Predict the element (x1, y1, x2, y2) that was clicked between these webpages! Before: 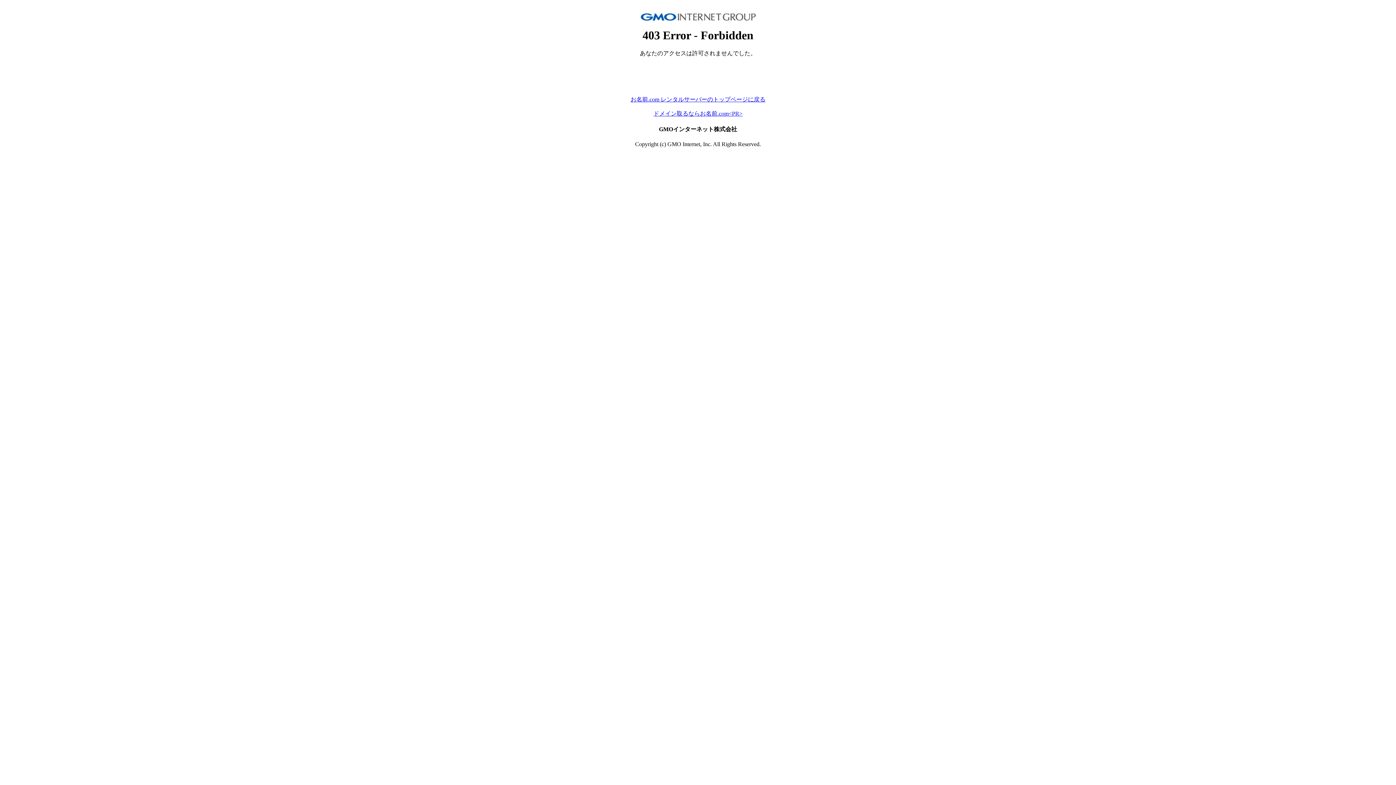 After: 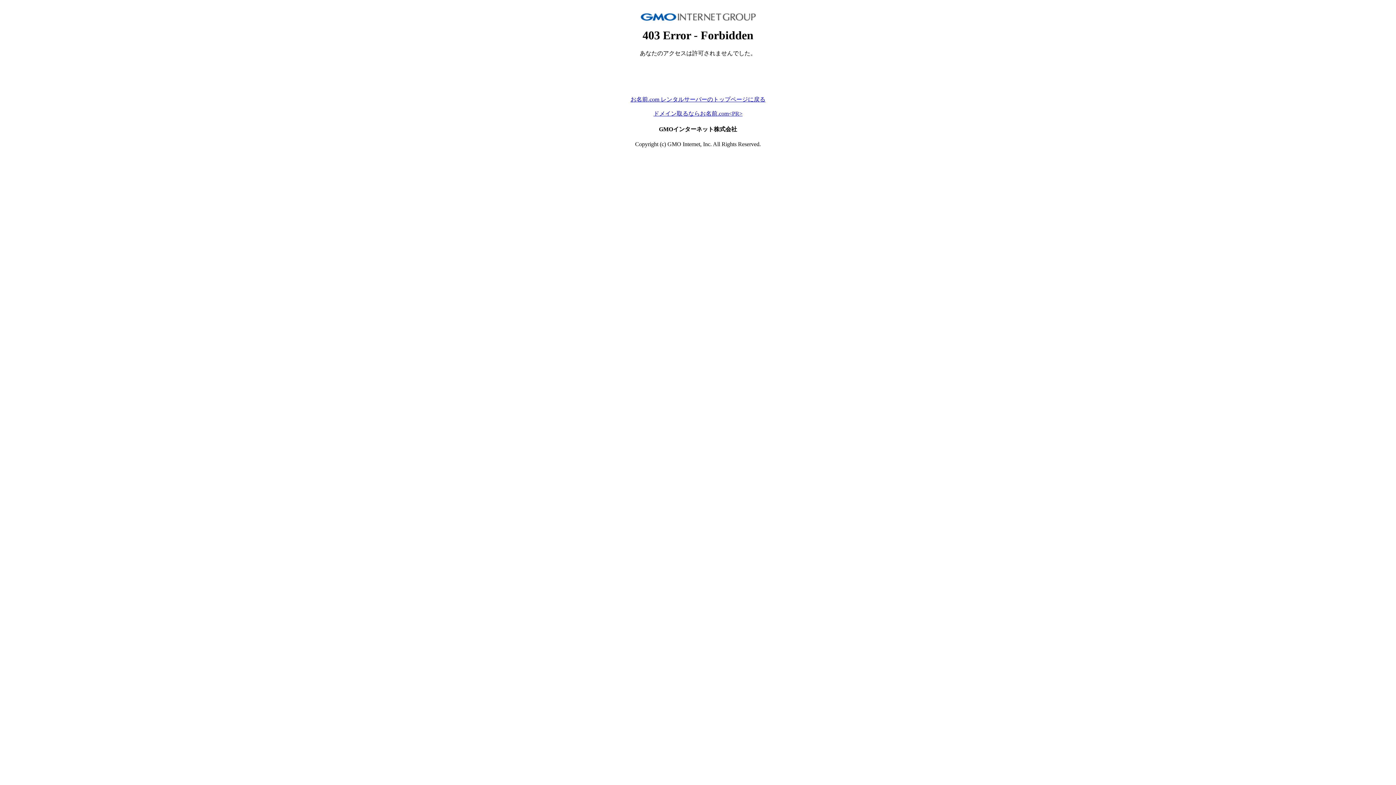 Action: bbox: (630, 96, 765, 102) label: お名前.com レンタルサーバーのトップページに戻る